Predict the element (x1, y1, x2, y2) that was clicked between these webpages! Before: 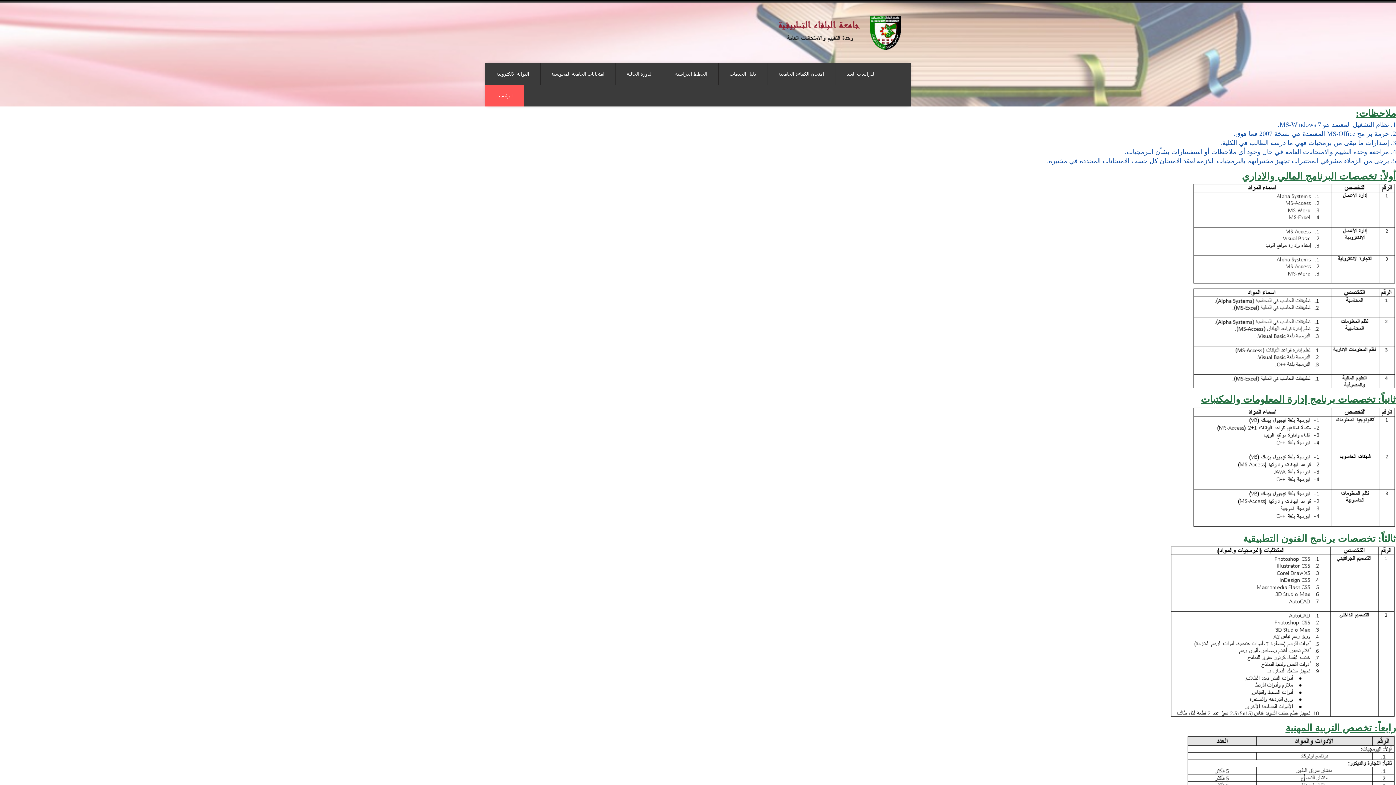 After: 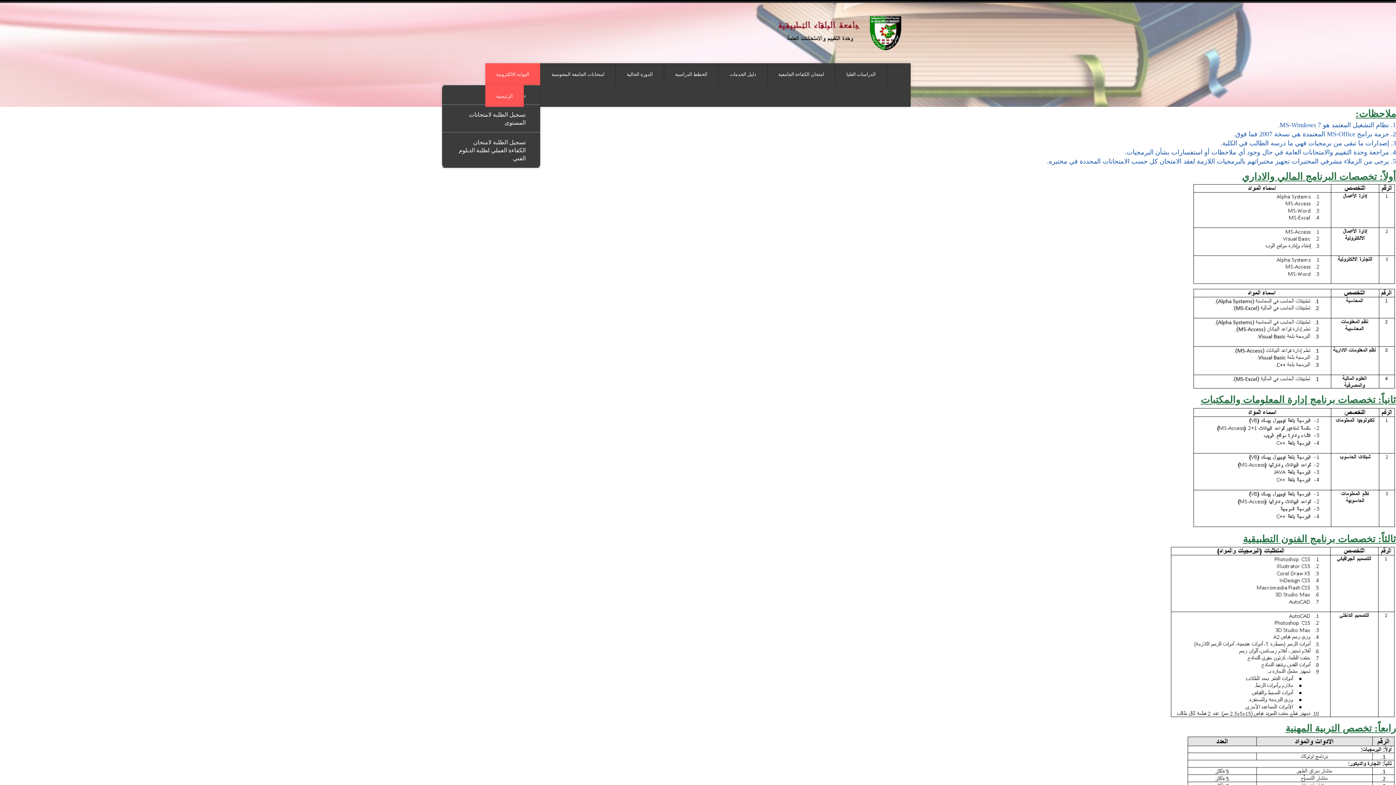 Action: bbox: (485, 62, 540, 84) label: البوابة الالكترونية